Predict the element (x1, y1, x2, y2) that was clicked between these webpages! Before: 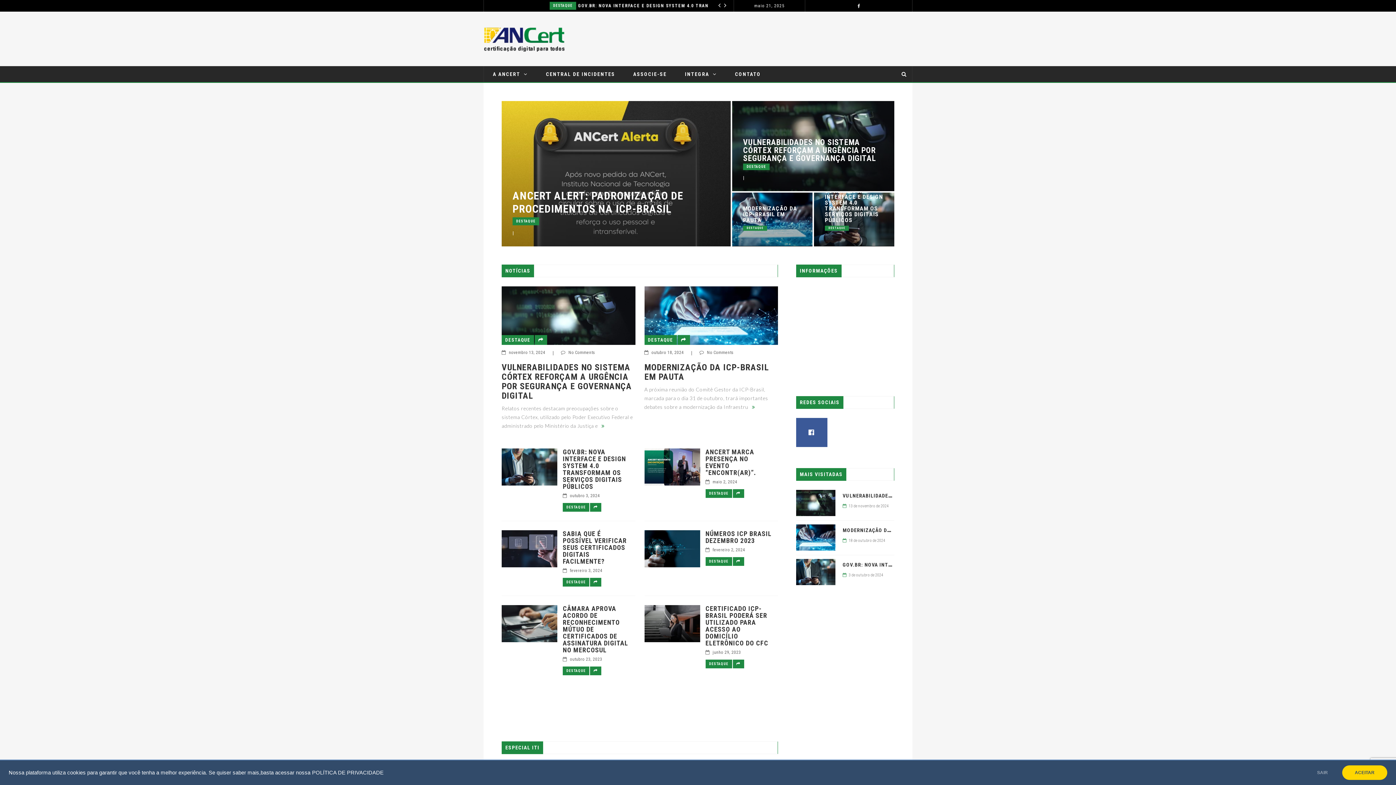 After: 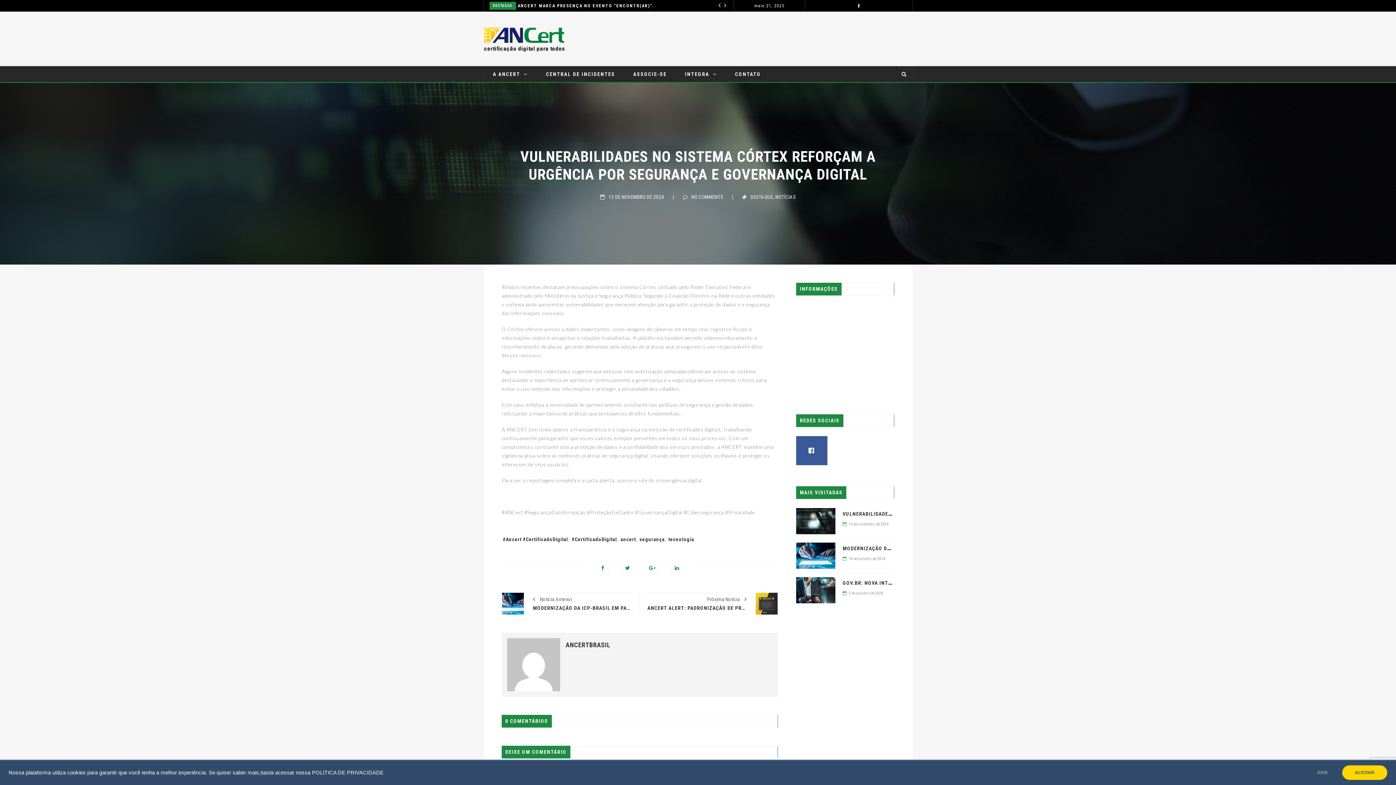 Action: bbox: (796, 499, 835, 505)